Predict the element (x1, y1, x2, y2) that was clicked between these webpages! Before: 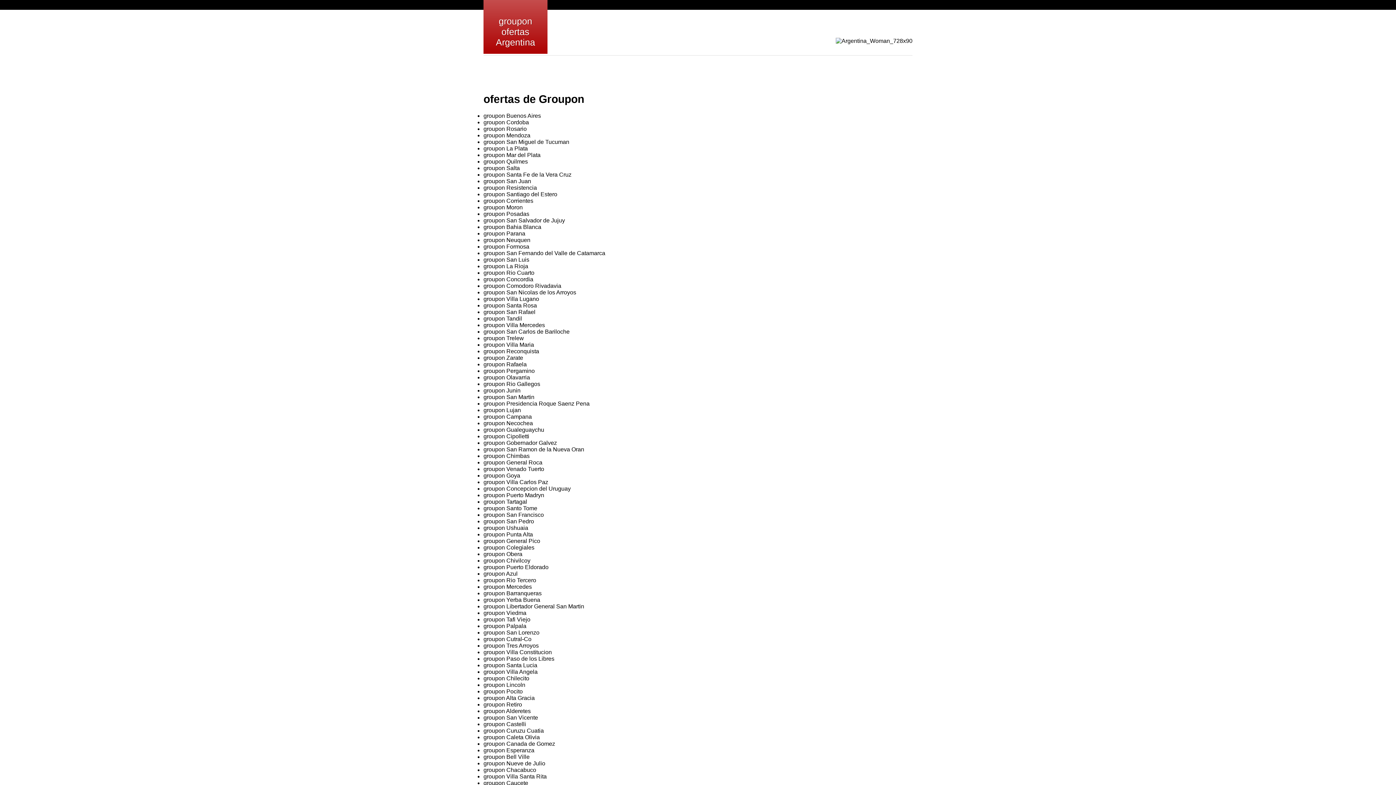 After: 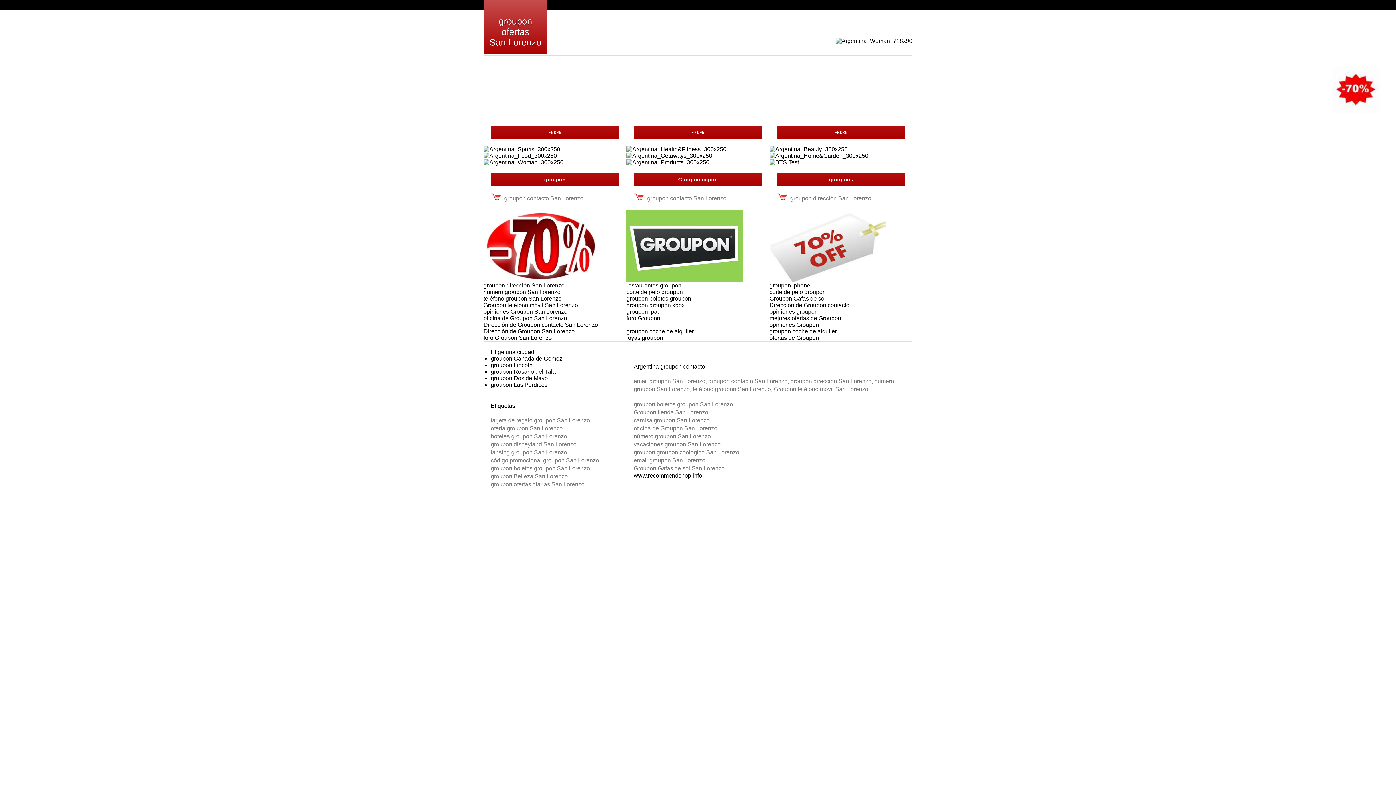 Action: label: groupon San Lorenzo bbox: (483, 629, 539, 636)